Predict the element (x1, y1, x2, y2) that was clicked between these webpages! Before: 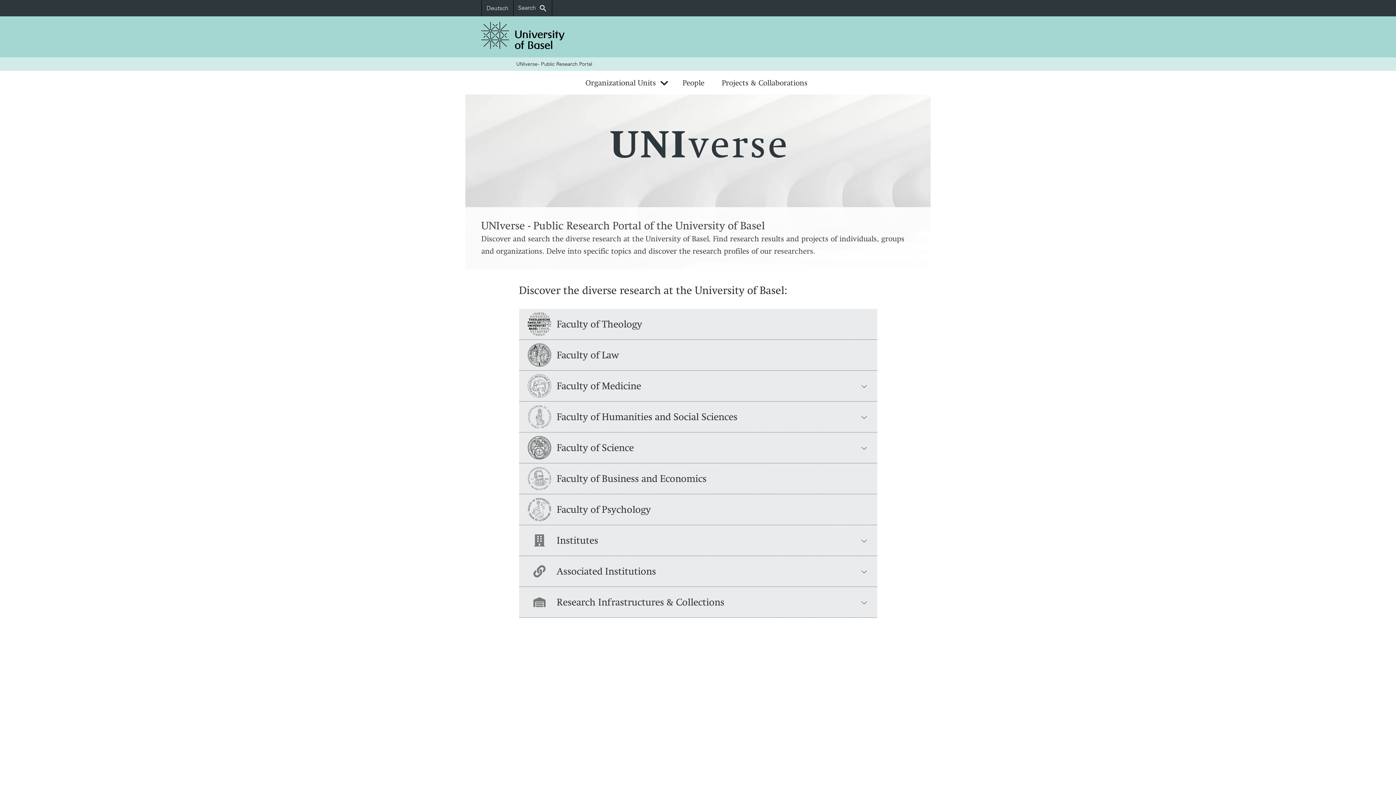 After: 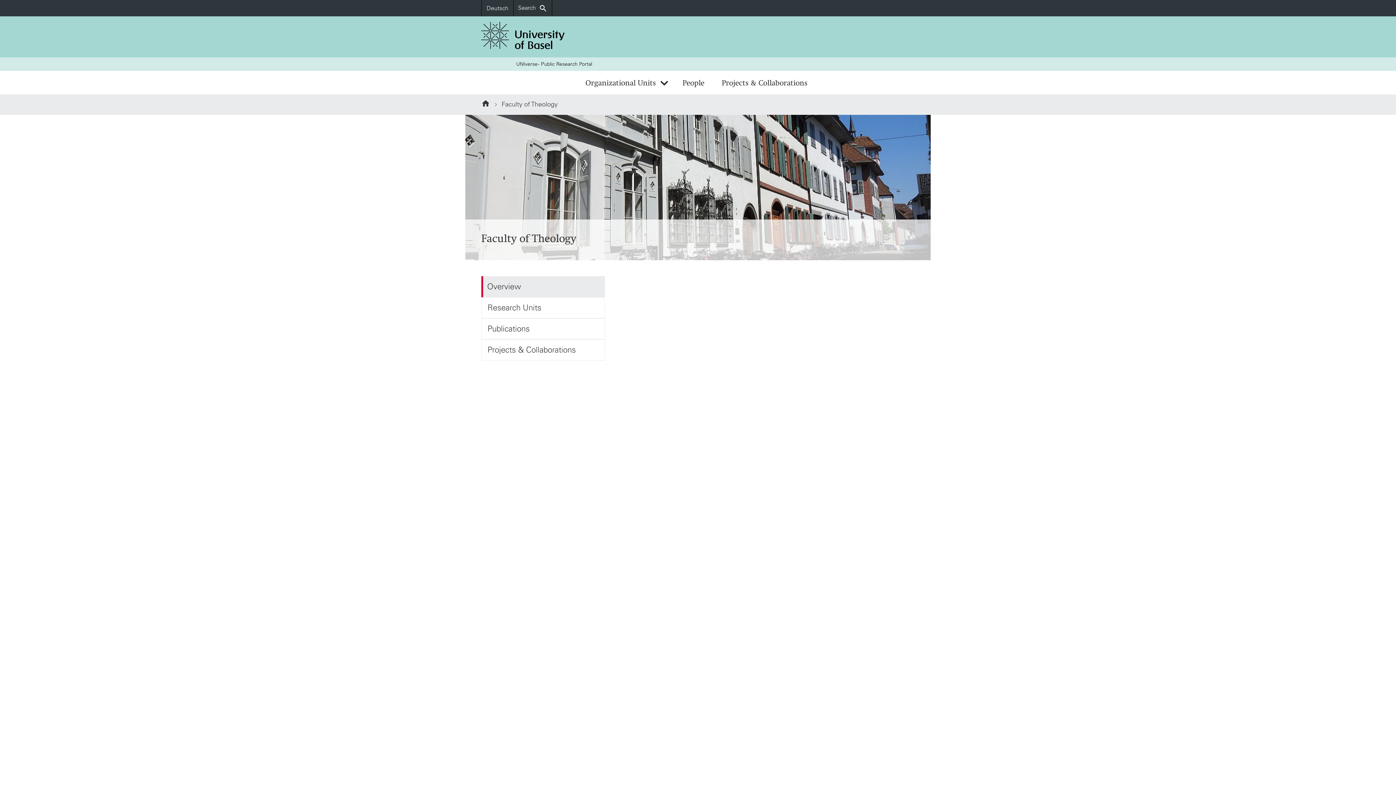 Action: bbox: (519, 309, 877, 340) label: Faculty of Theology